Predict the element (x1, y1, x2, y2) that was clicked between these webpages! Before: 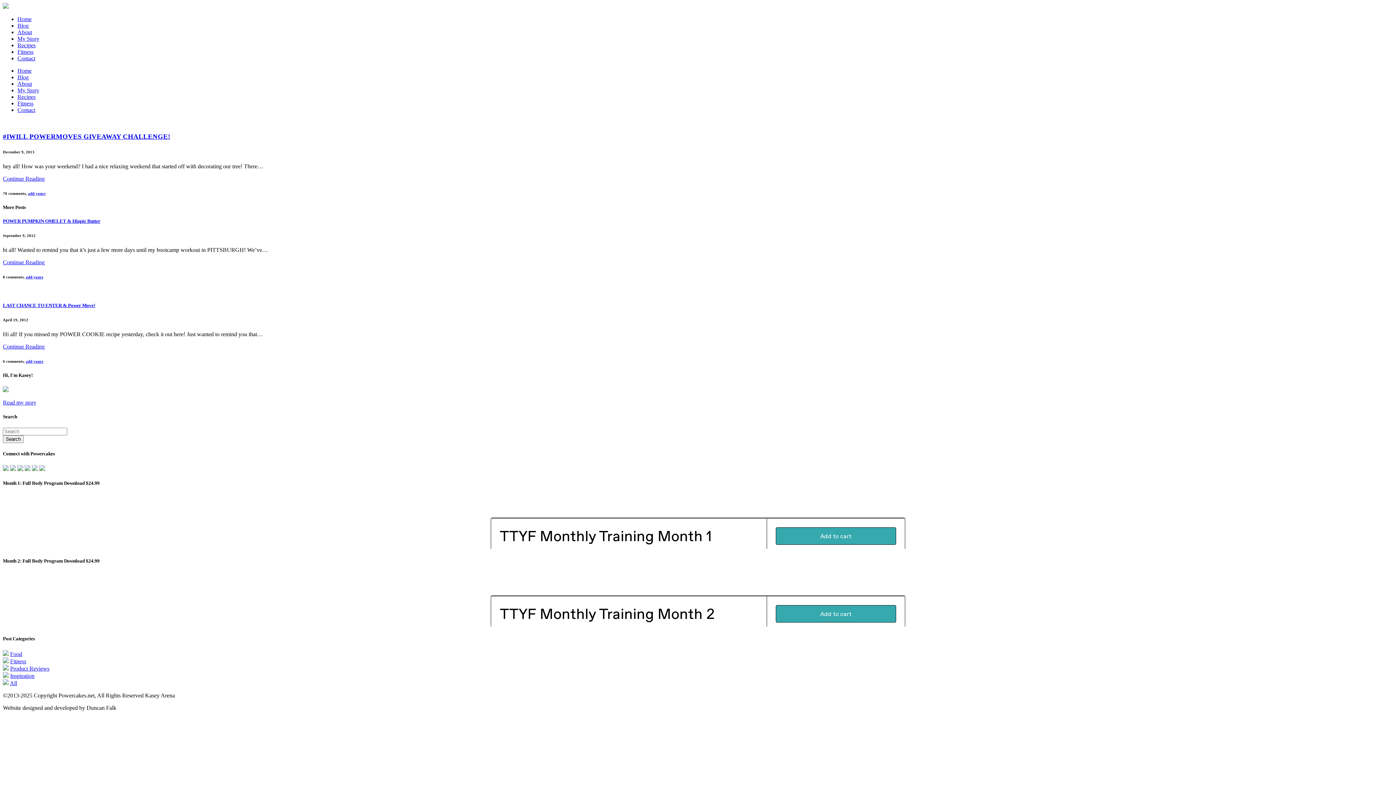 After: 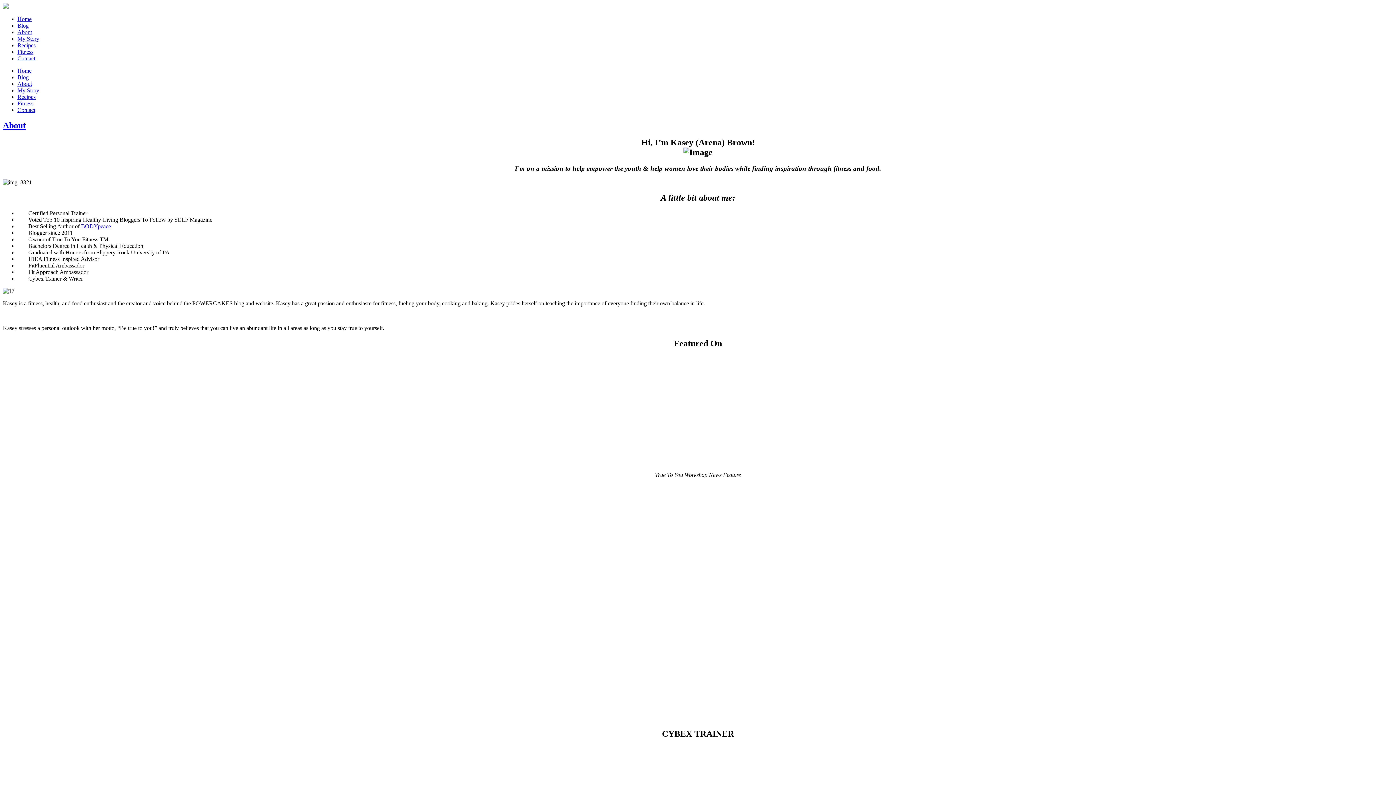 Action: bbox: (17, 80, 32, 86) label: About